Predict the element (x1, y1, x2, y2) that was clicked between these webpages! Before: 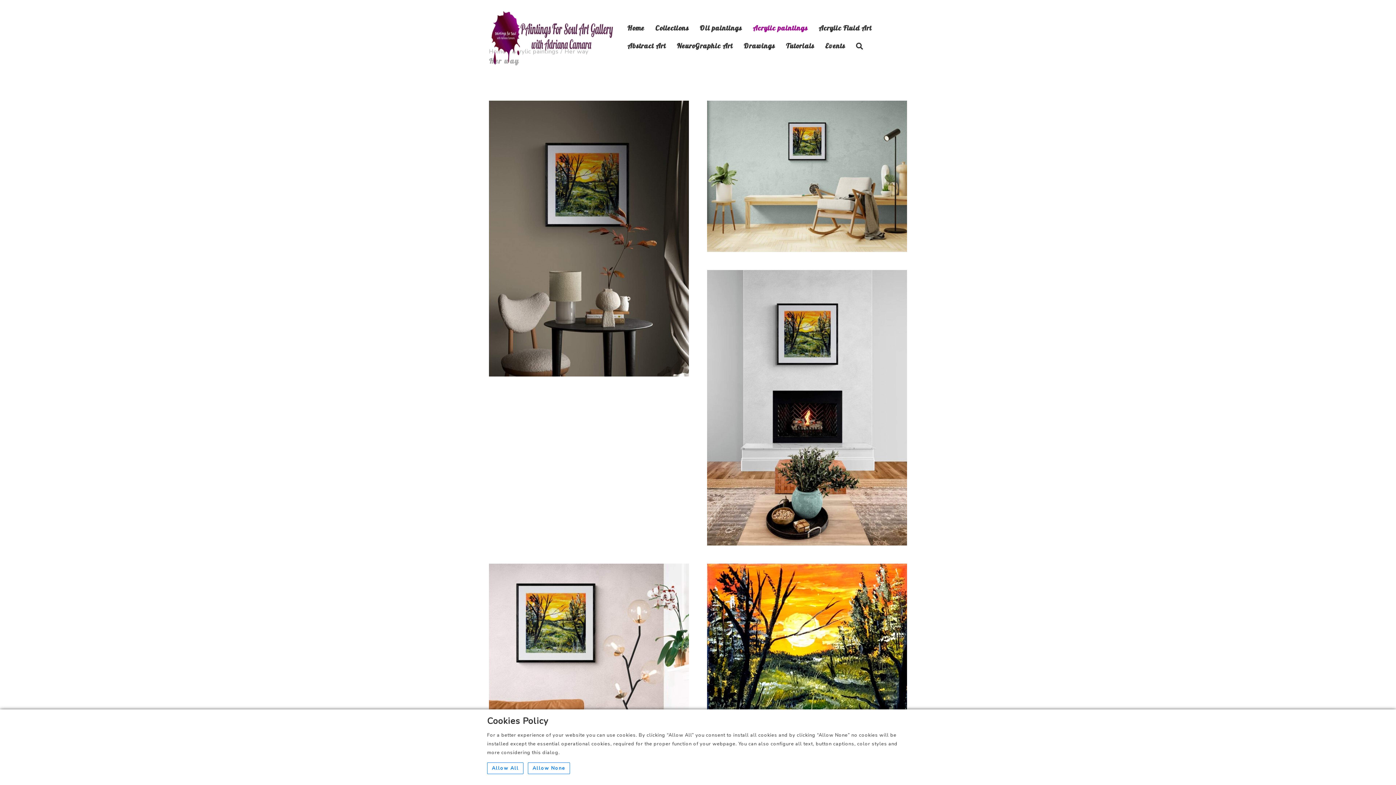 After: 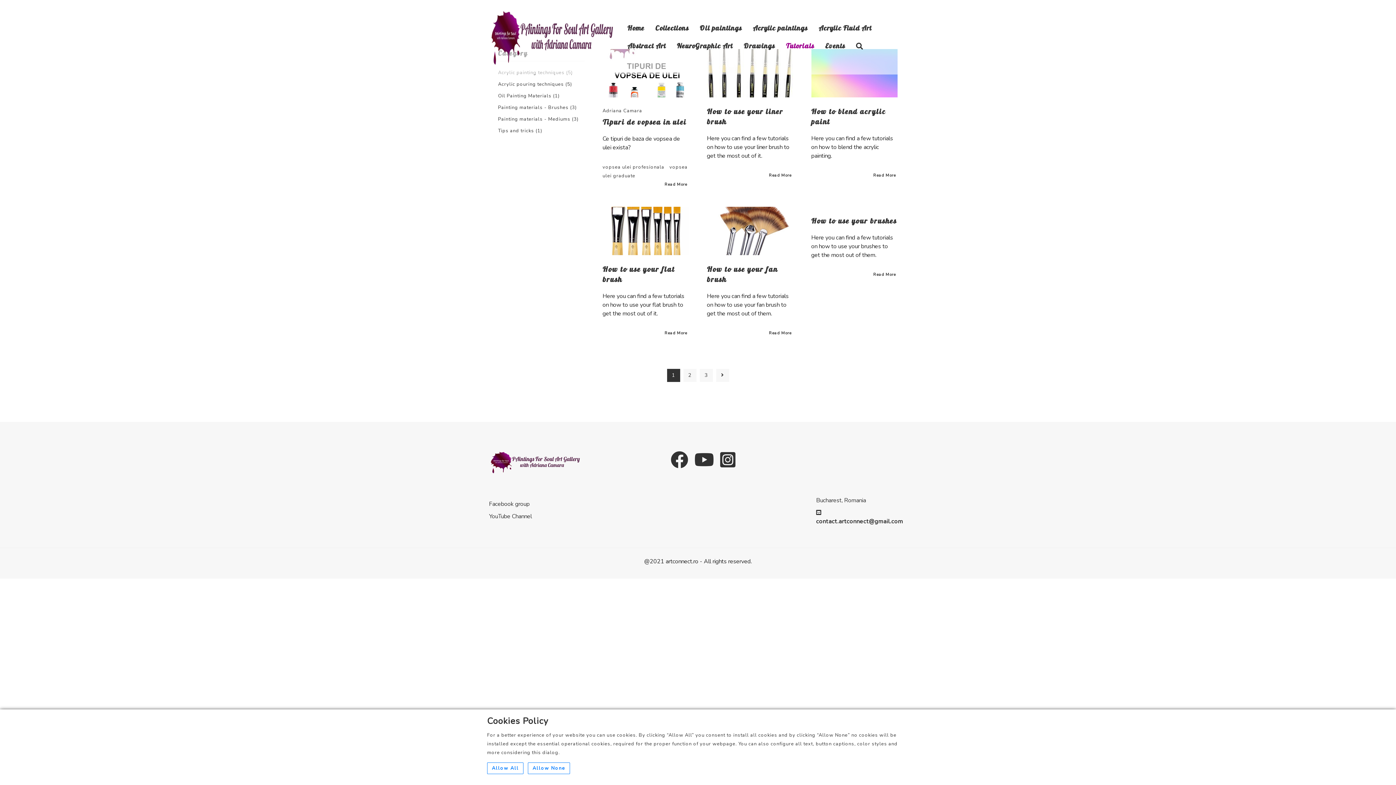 Action: bbox: (780, 37, 819, 54) label: Tutorials